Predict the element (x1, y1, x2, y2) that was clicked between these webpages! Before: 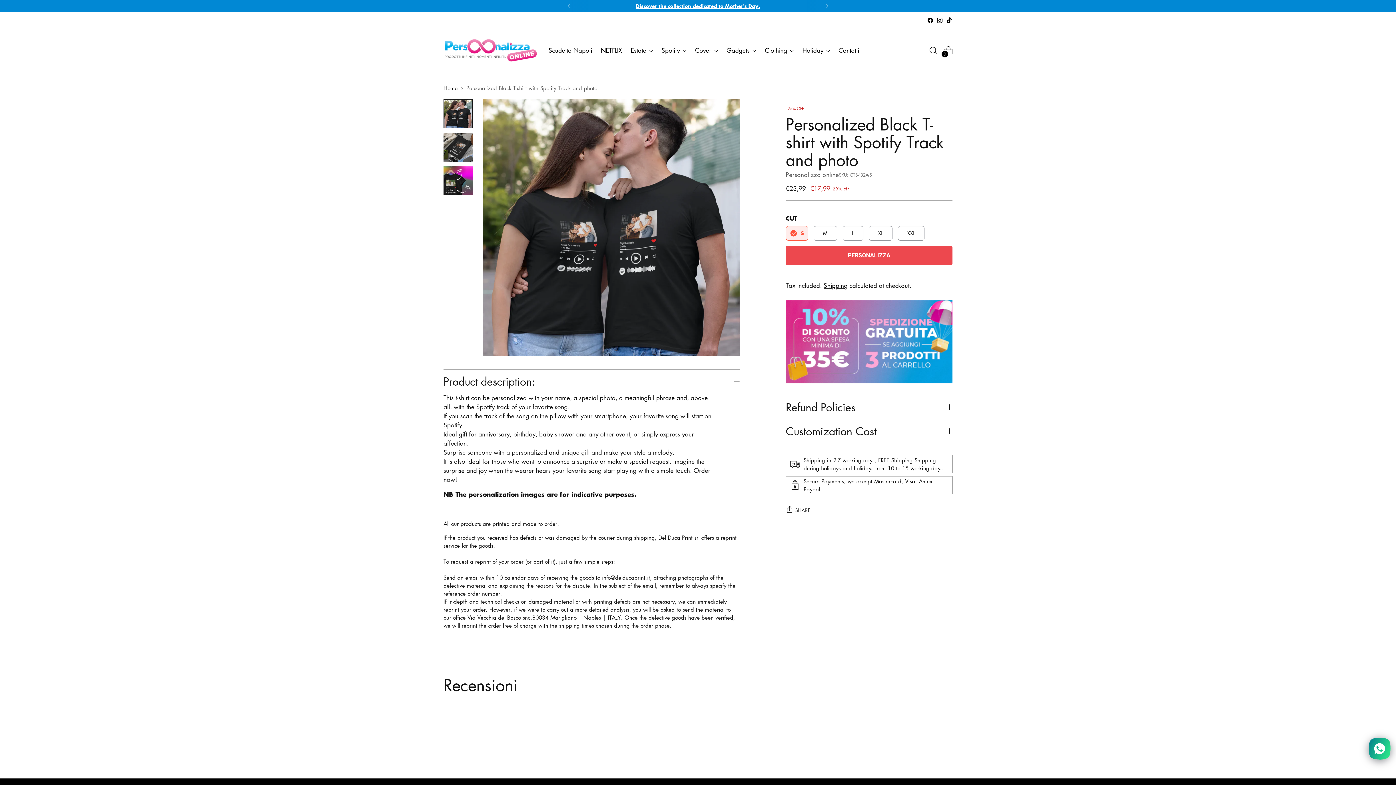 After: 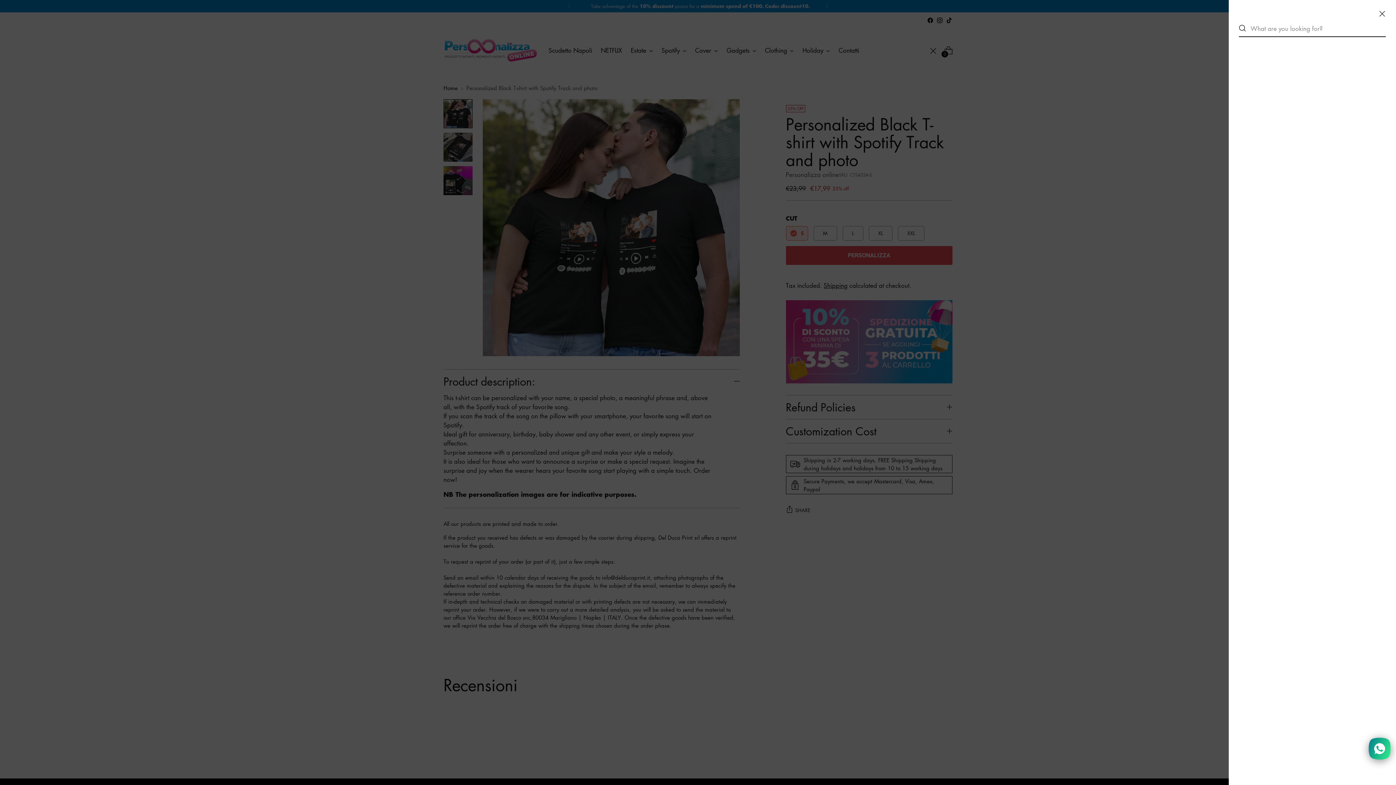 Action: label: Open search modal bbox: (926, 43, 940, 57)